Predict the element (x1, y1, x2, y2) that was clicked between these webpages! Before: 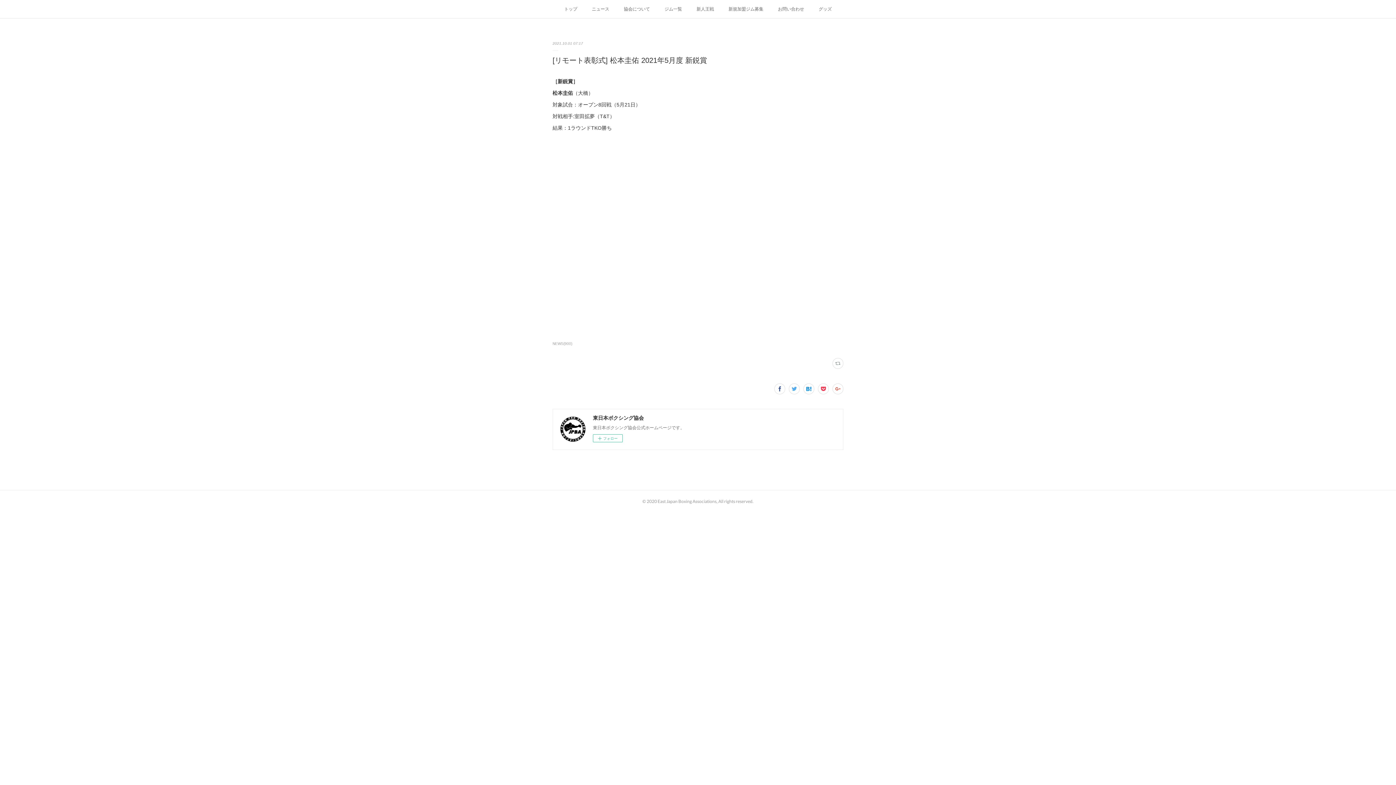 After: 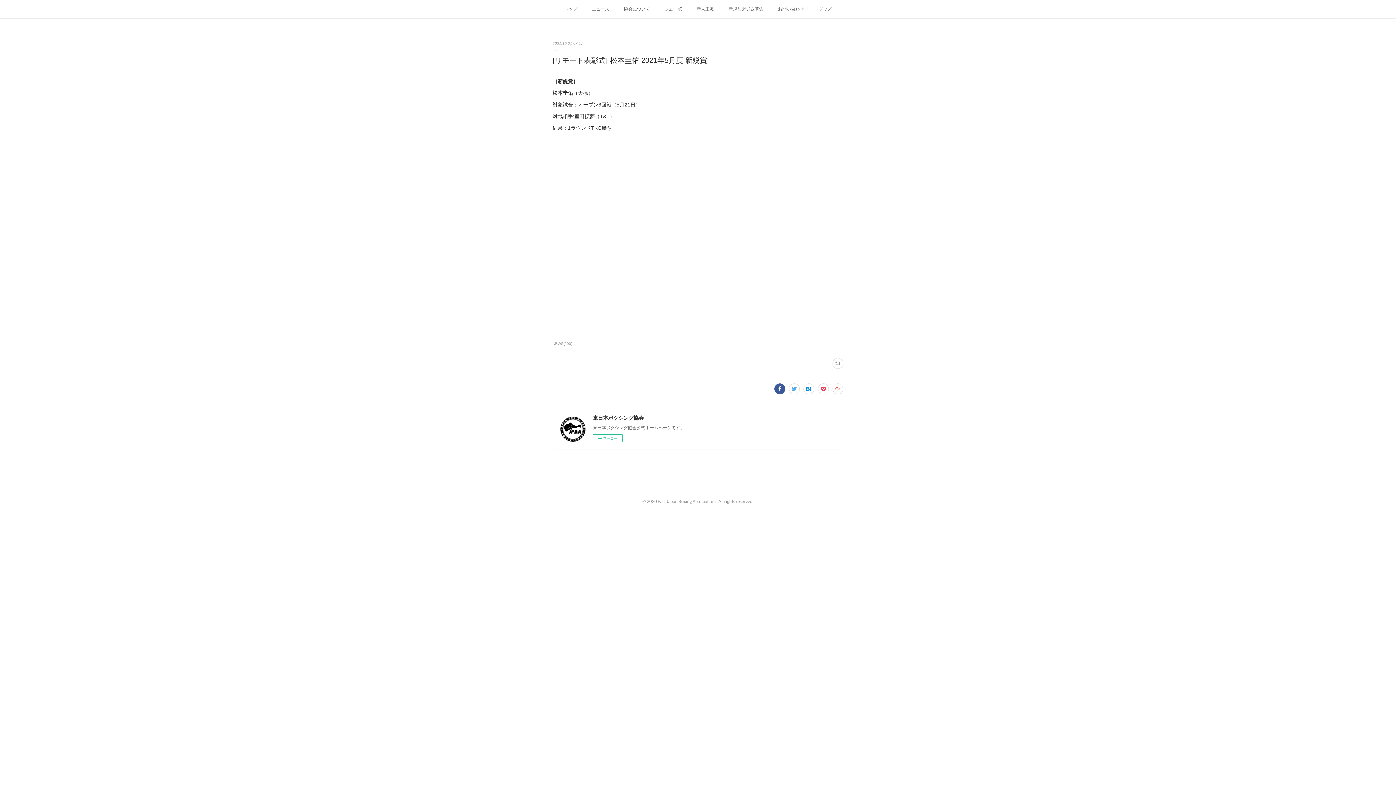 Action: bbox: (774, 383, 785, 394)